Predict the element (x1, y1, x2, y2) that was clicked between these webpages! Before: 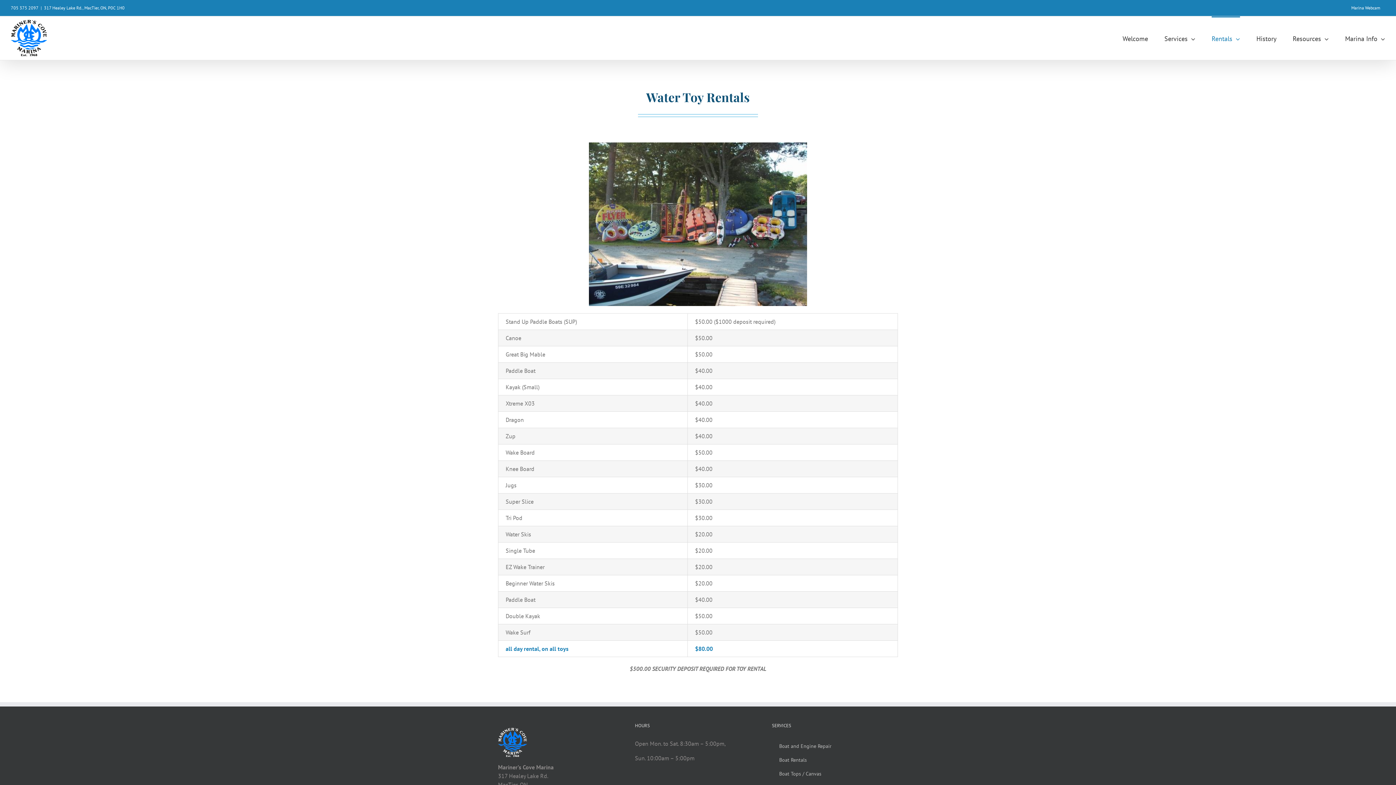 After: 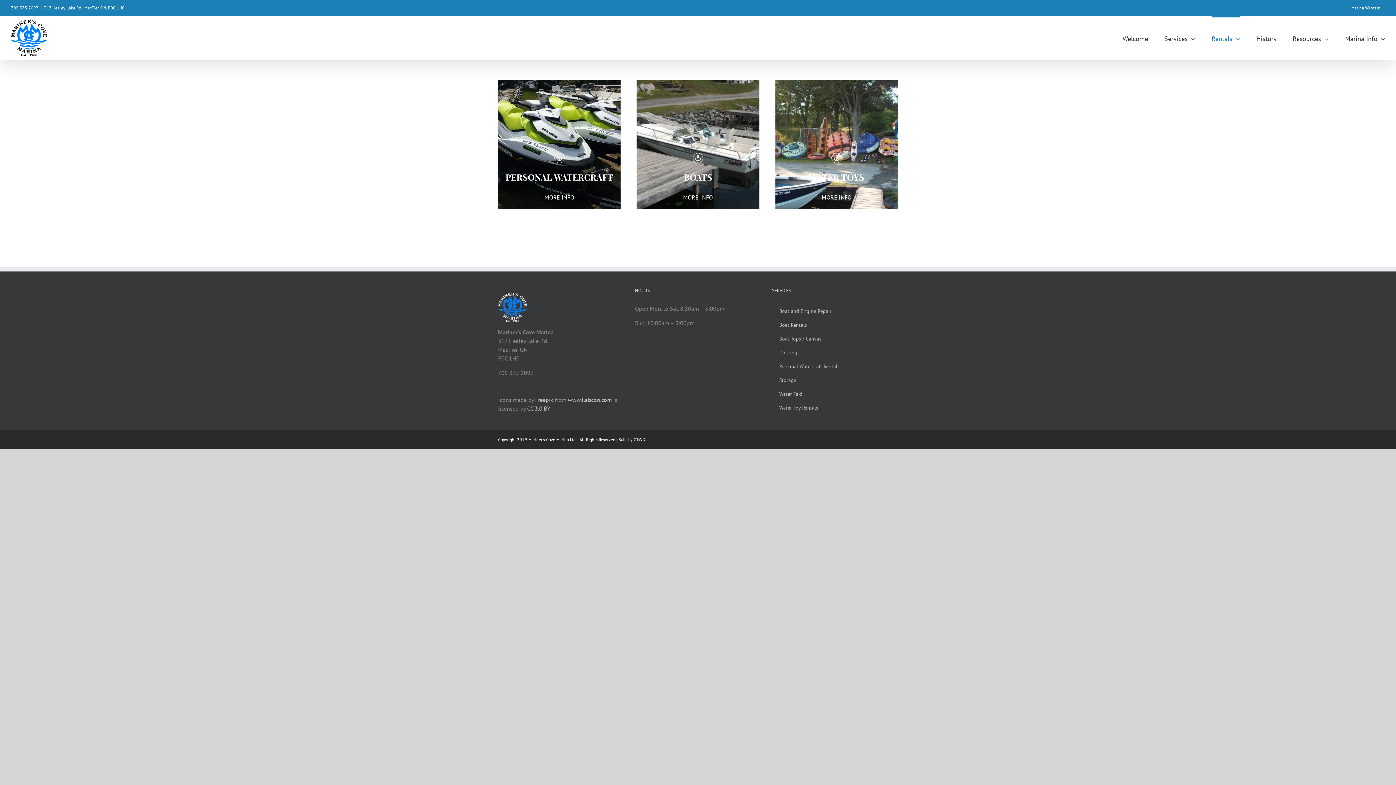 Action: label: Rentals bbox: (1212, 16, 1240, 60)